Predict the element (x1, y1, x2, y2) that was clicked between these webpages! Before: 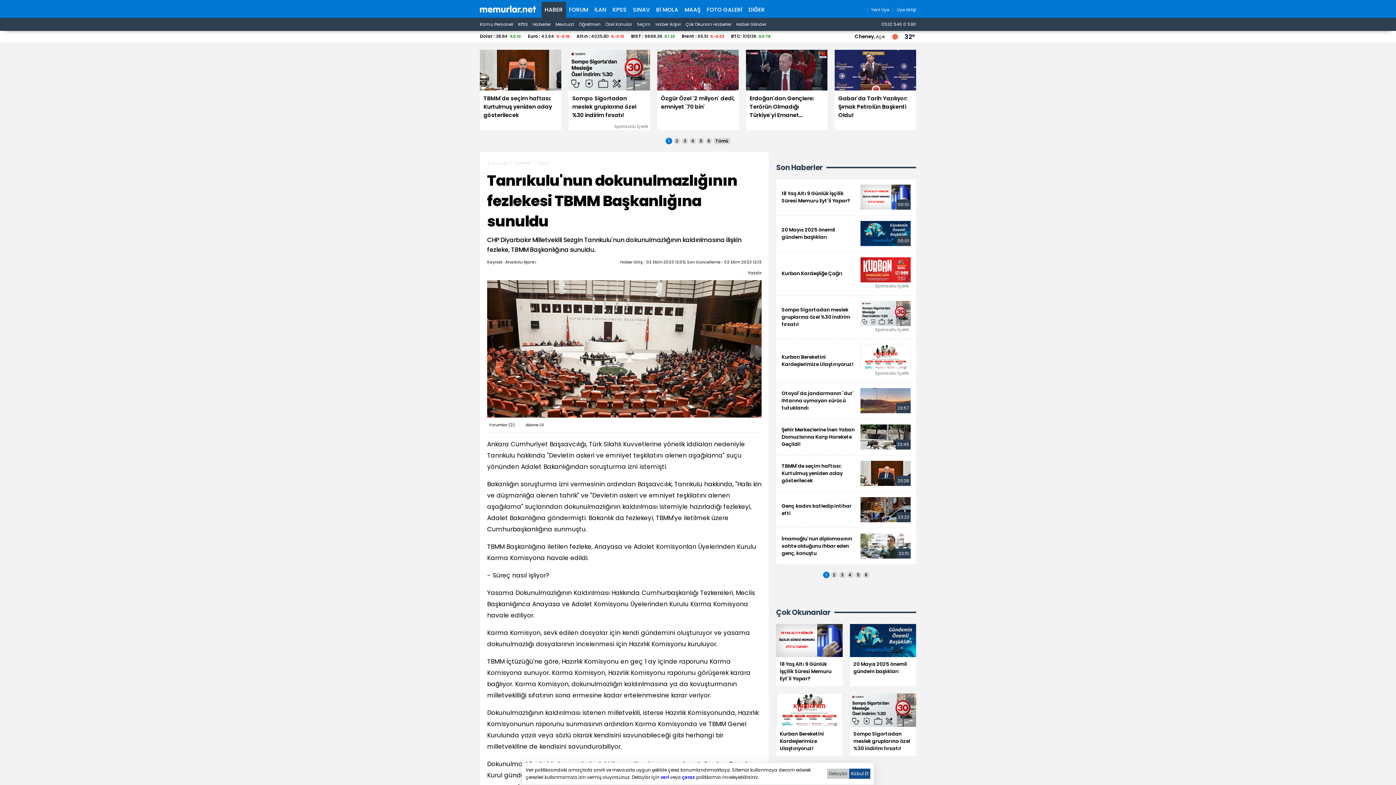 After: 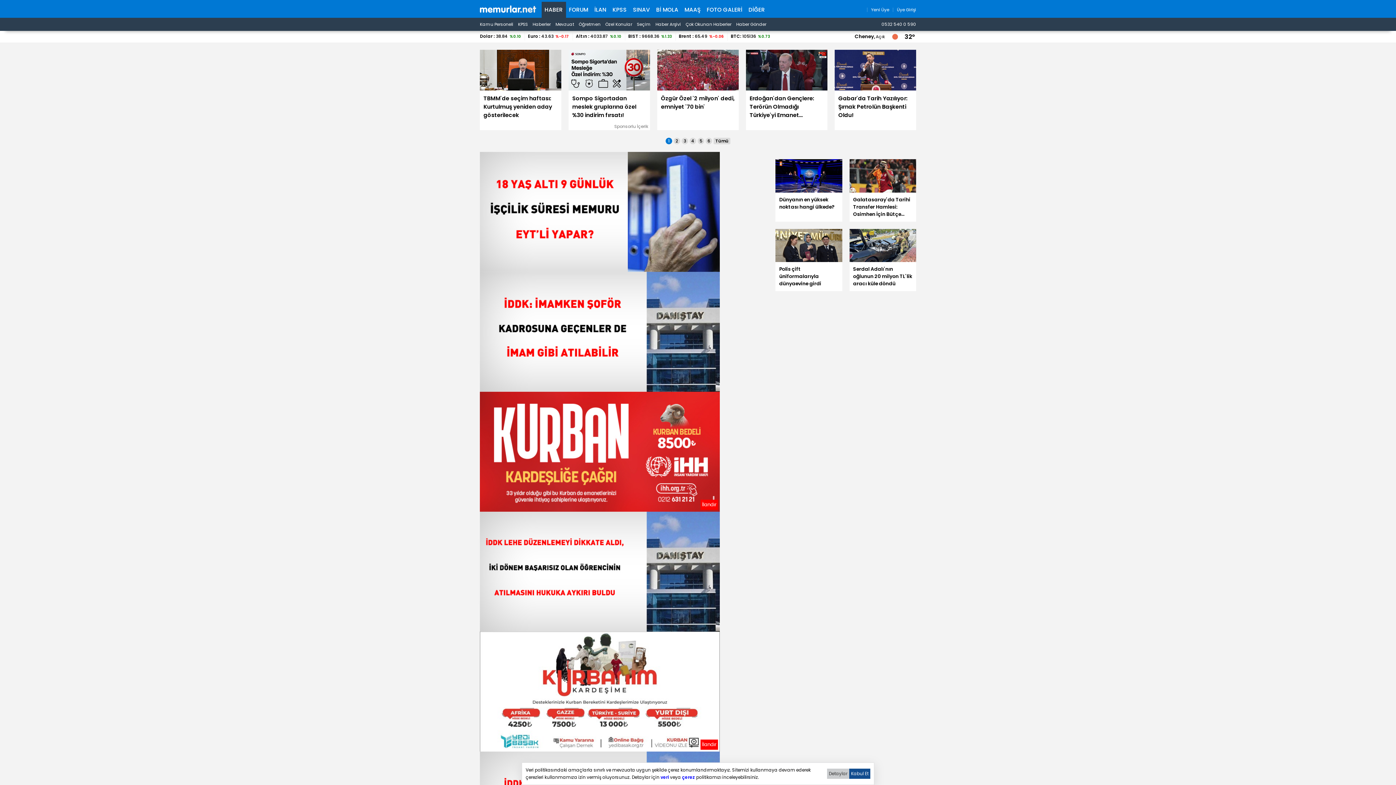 Action: bbox: (480, 5, 536, 12)